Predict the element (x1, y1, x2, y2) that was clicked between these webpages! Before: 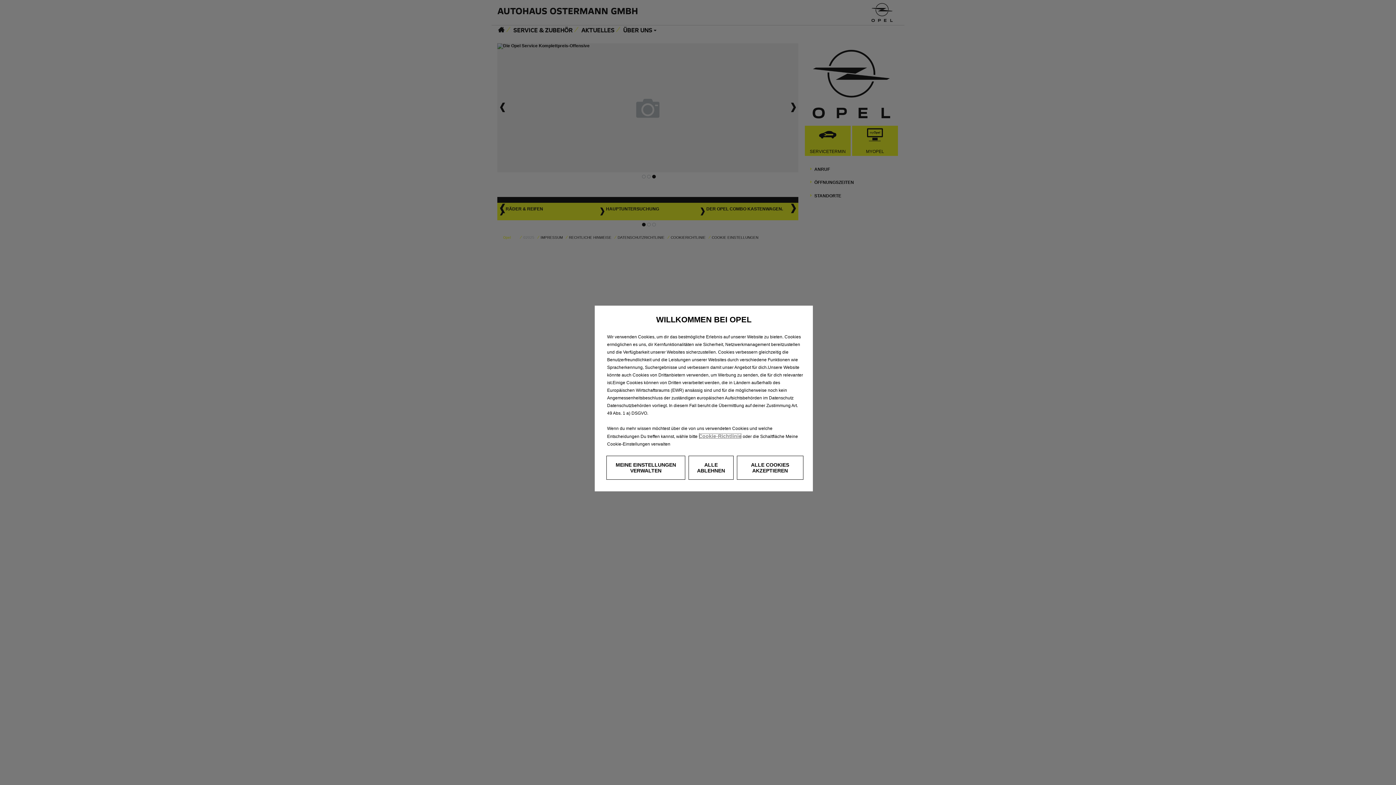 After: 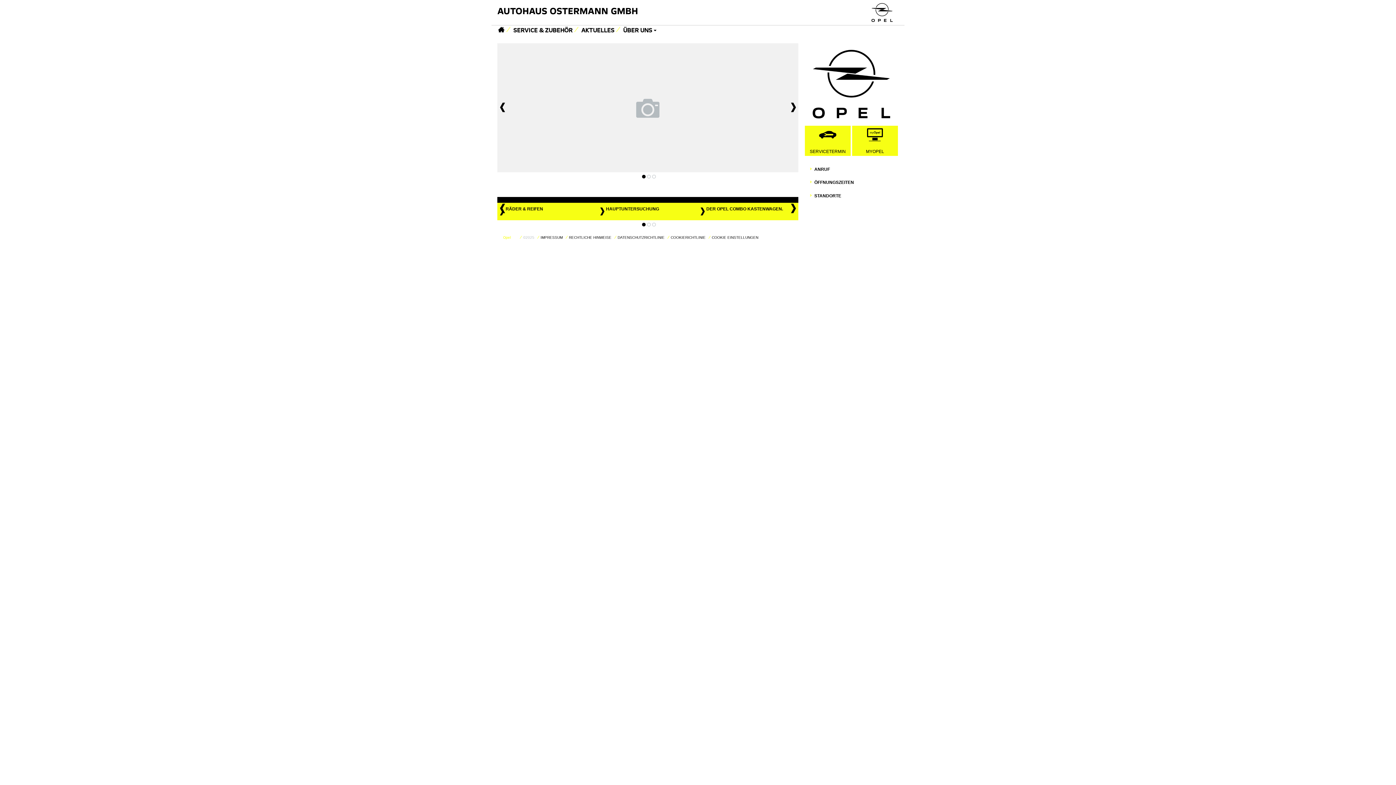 Action: label: ALLE COOKIES AKZEPTIEREN bbox: (736, 456, 803, 480)